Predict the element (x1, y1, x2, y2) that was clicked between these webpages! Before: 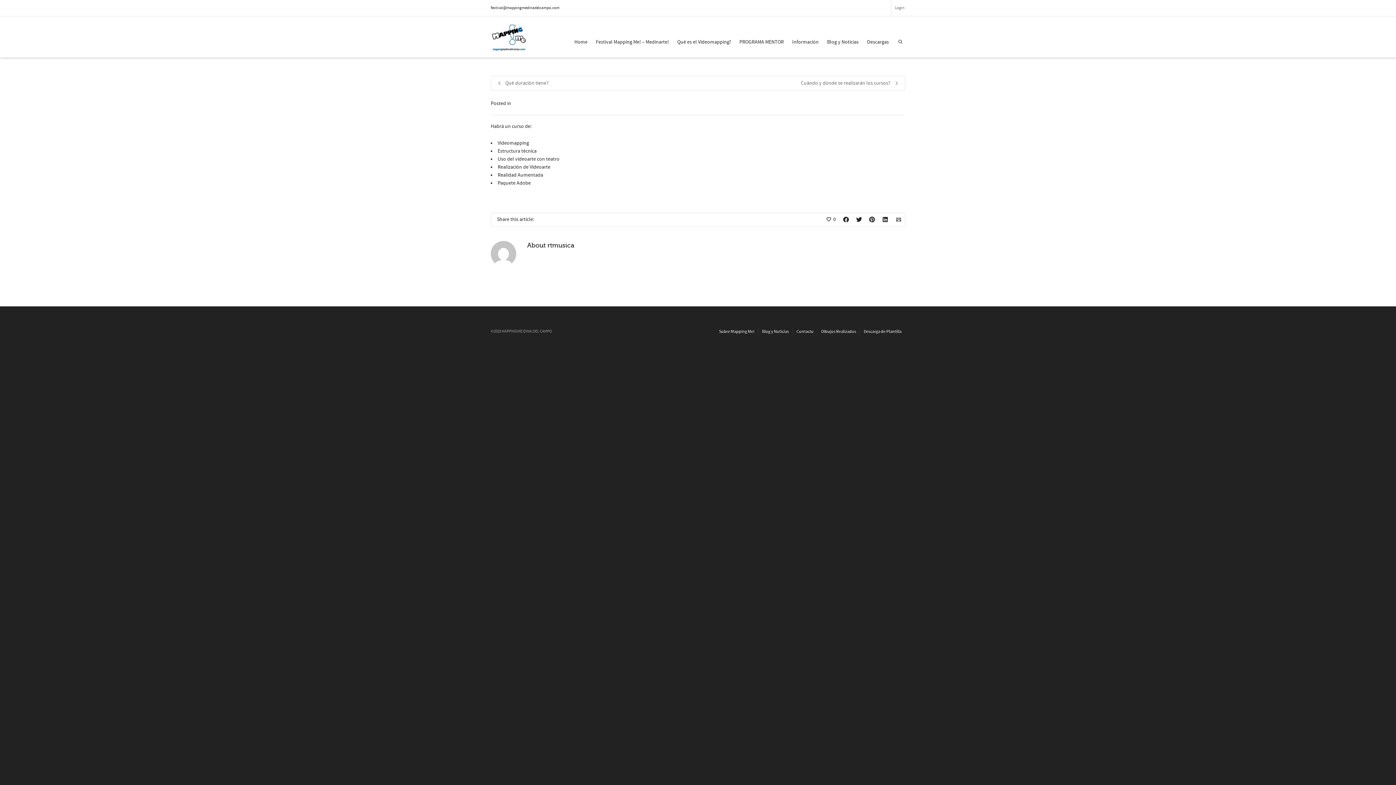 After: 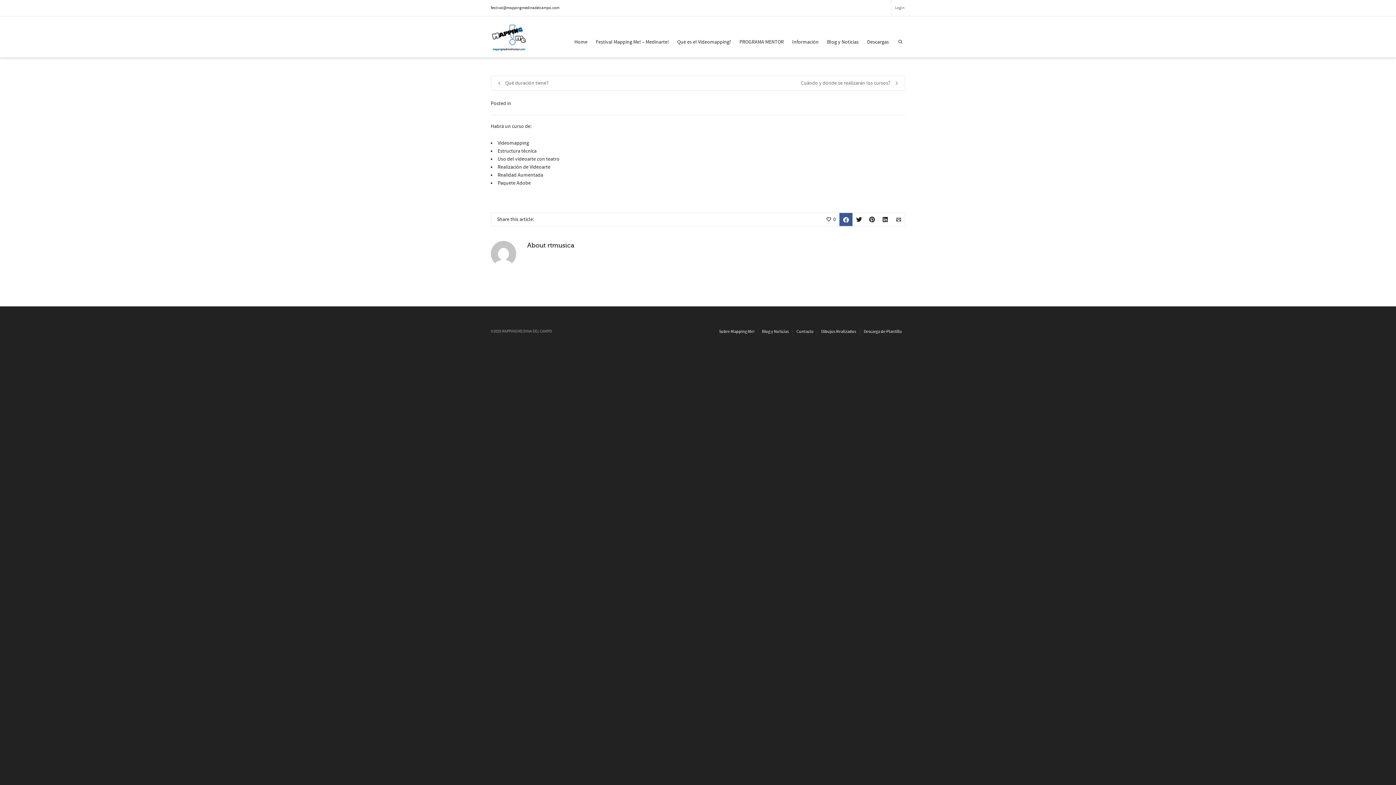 Action: bbox: (839, 213, 852, 226)